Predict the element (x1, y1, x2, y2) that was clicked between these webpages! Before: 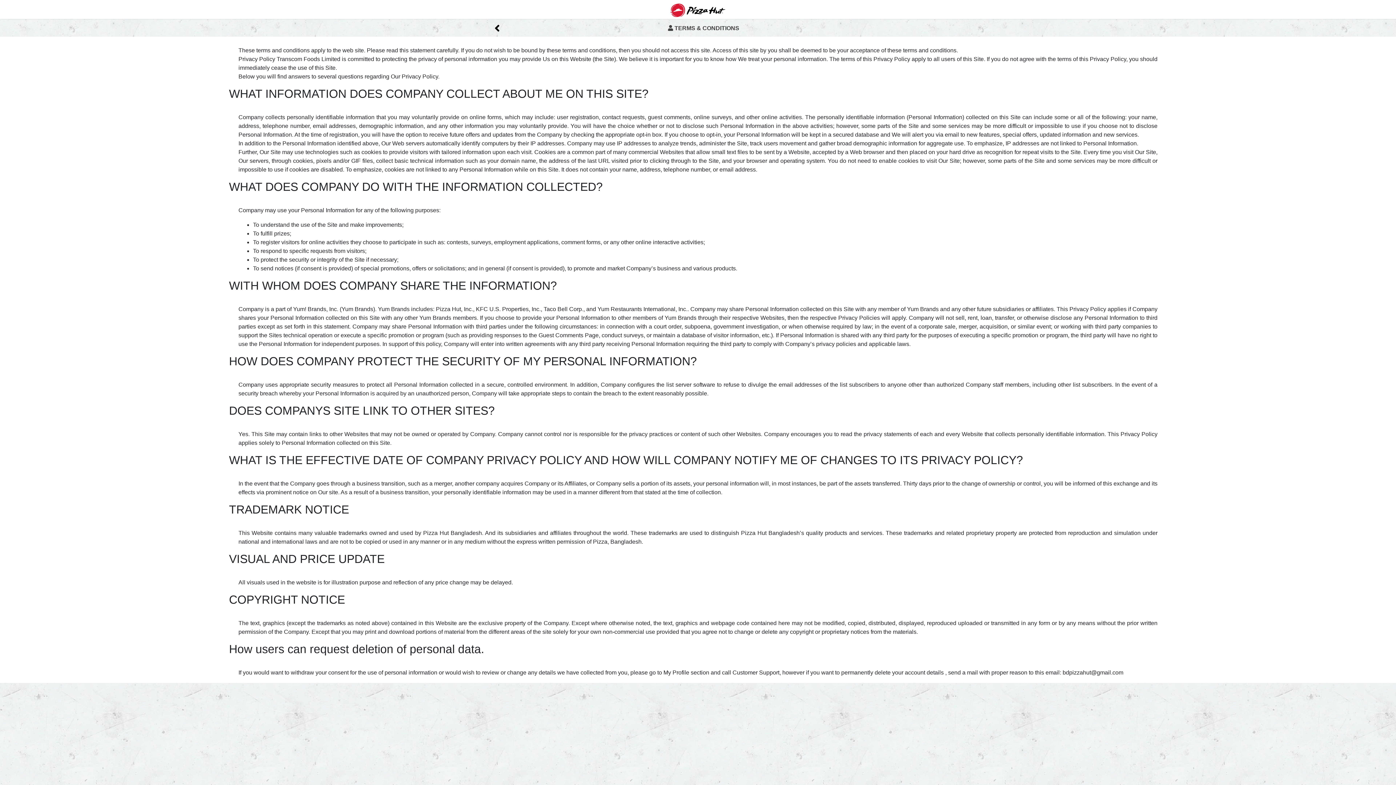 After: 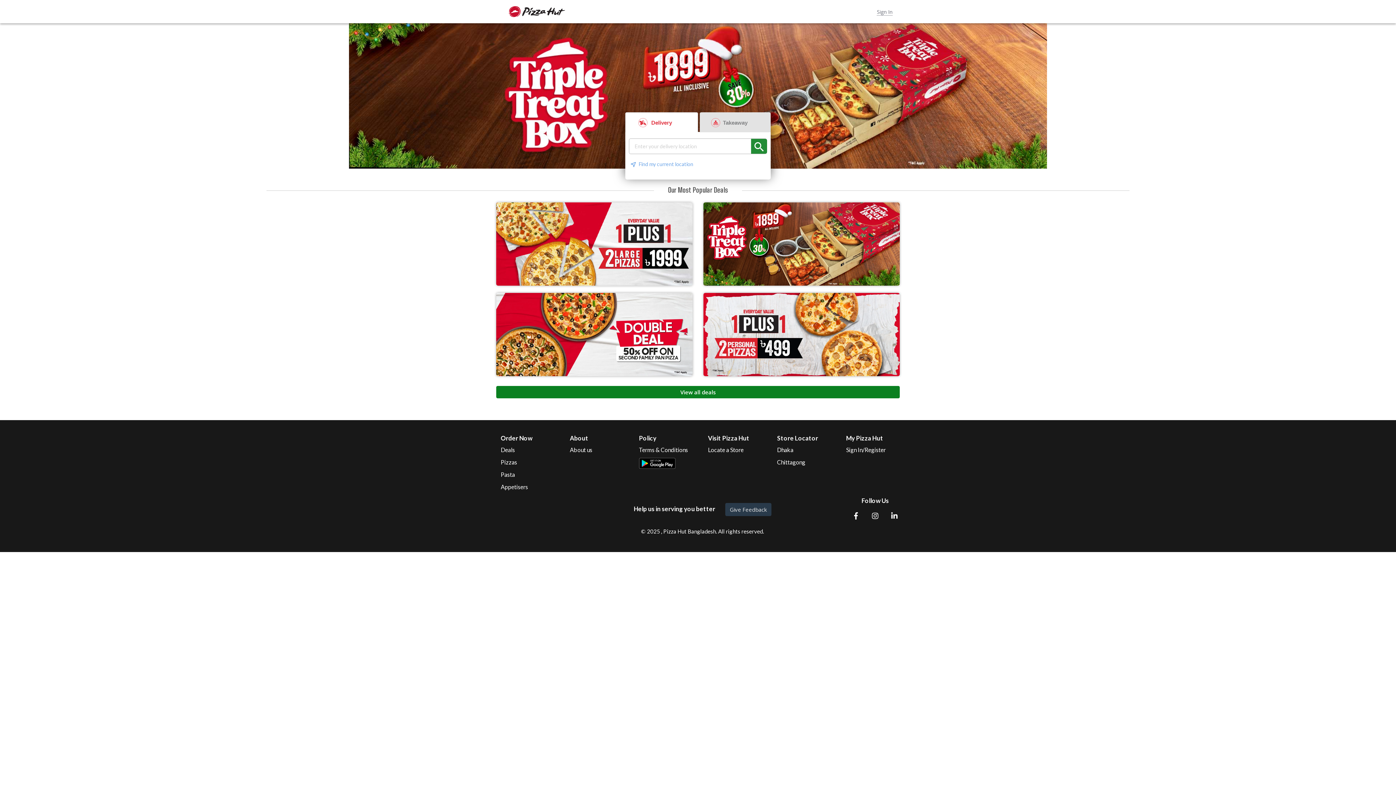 Action: bbox: (494, 22, 500, 34)